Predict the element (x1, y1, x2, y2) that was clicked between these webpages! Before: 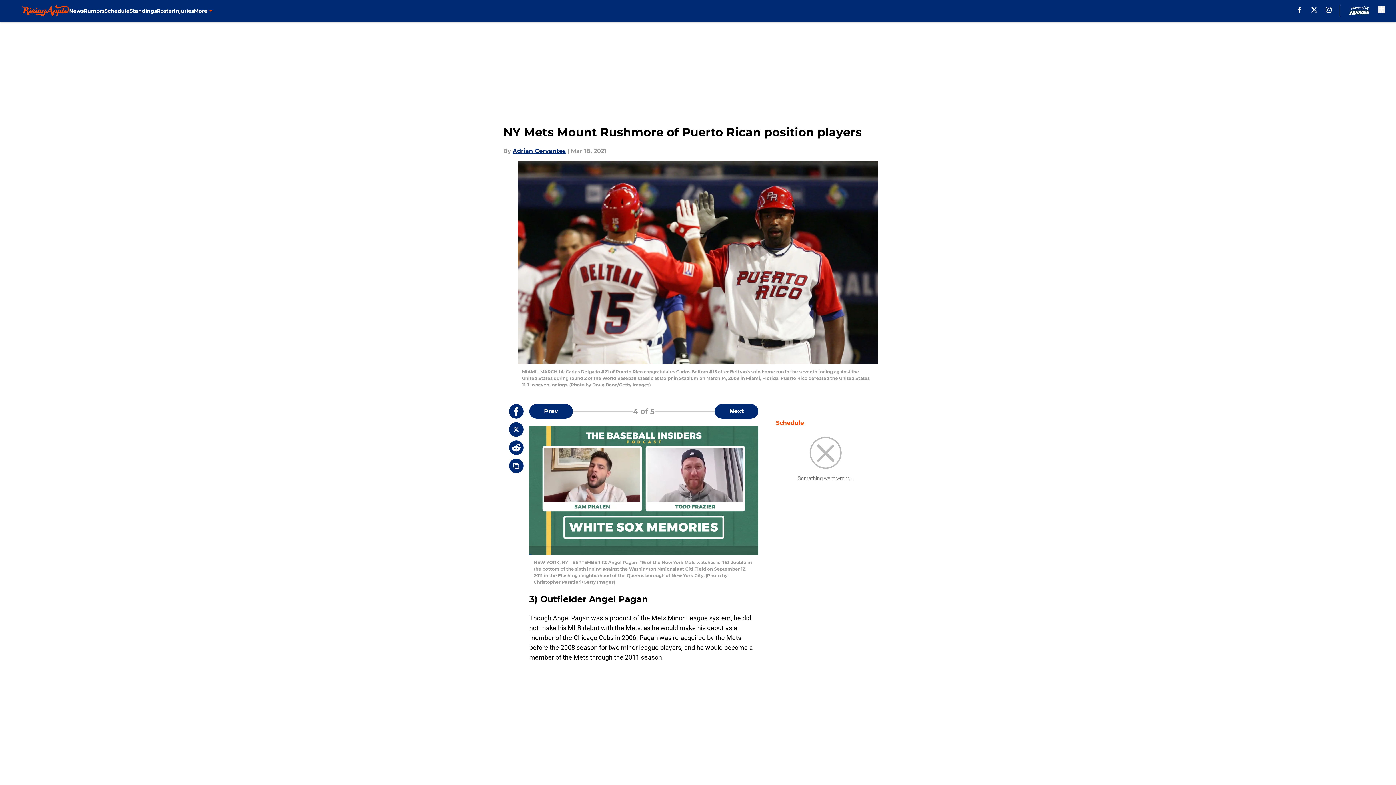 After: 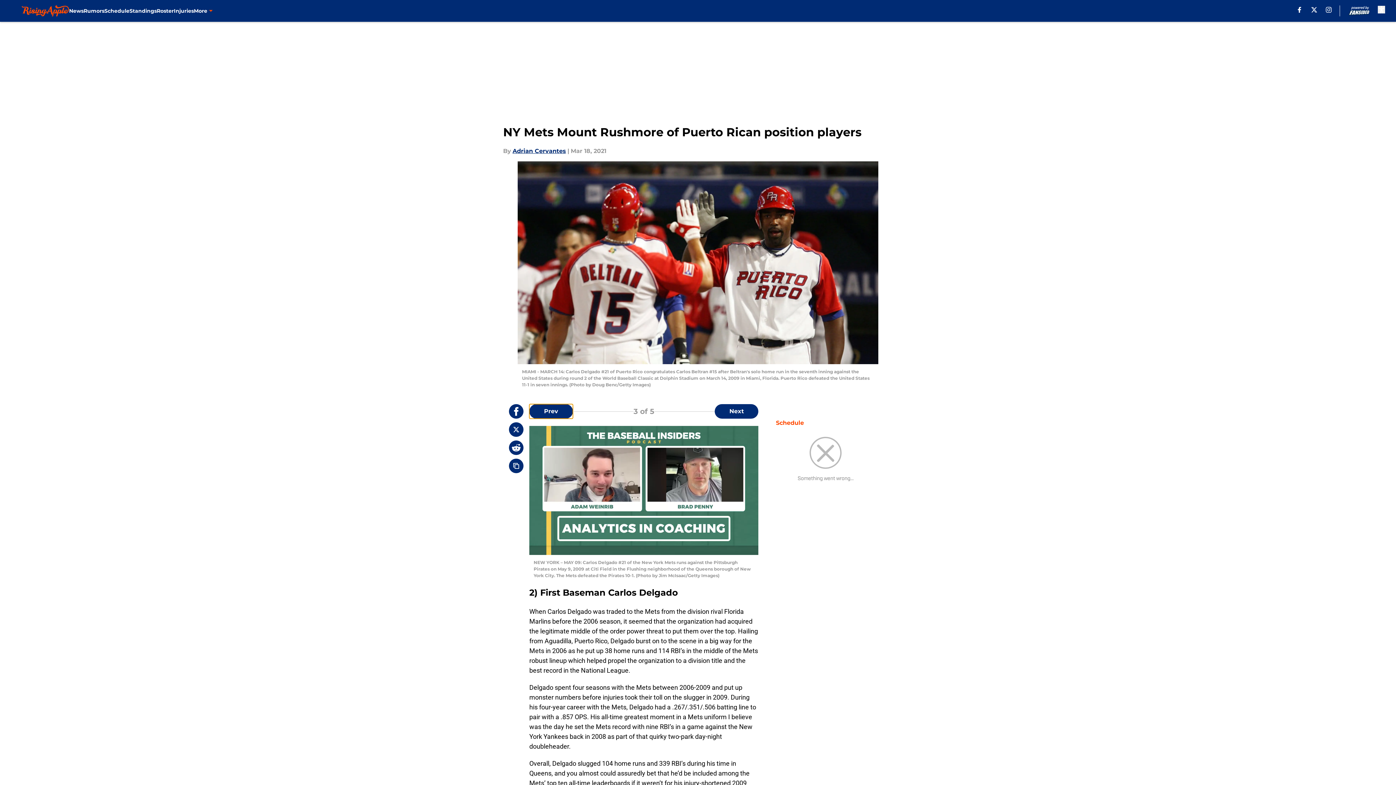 Action: label: Previous Slide bbox: (529, 404, 573, 418)